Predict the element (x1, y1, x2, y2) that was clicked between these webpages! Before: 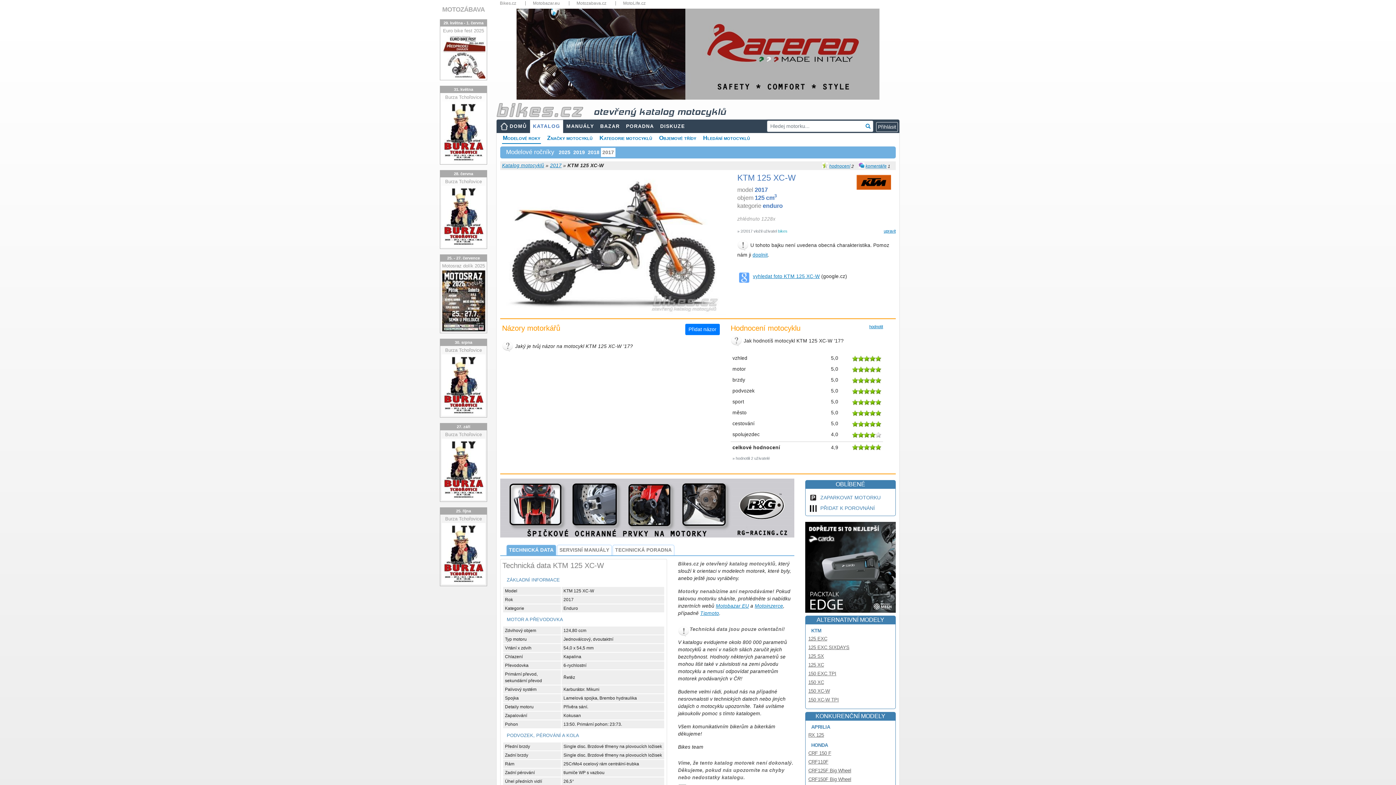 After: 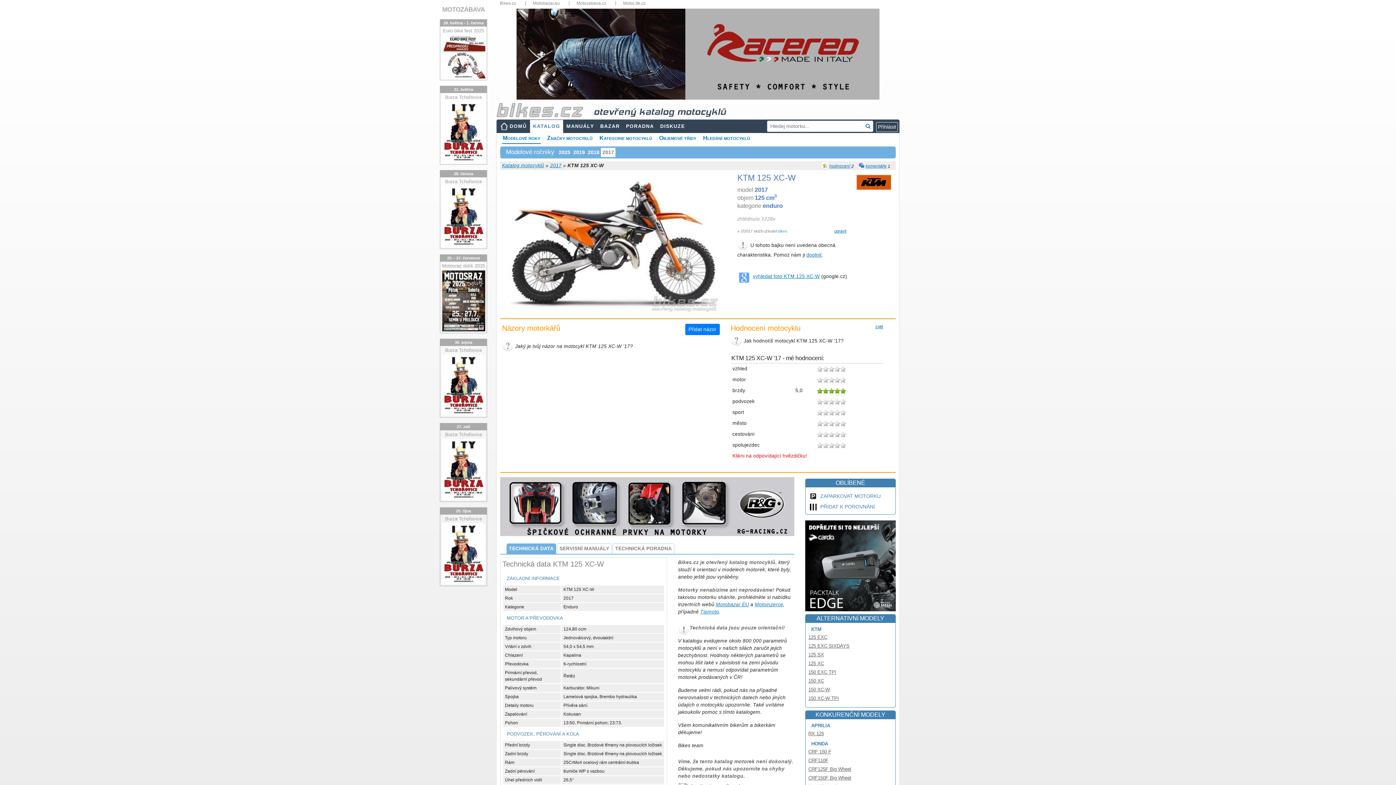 Action: label: 5 bbox: (875, 377, 881, 383)